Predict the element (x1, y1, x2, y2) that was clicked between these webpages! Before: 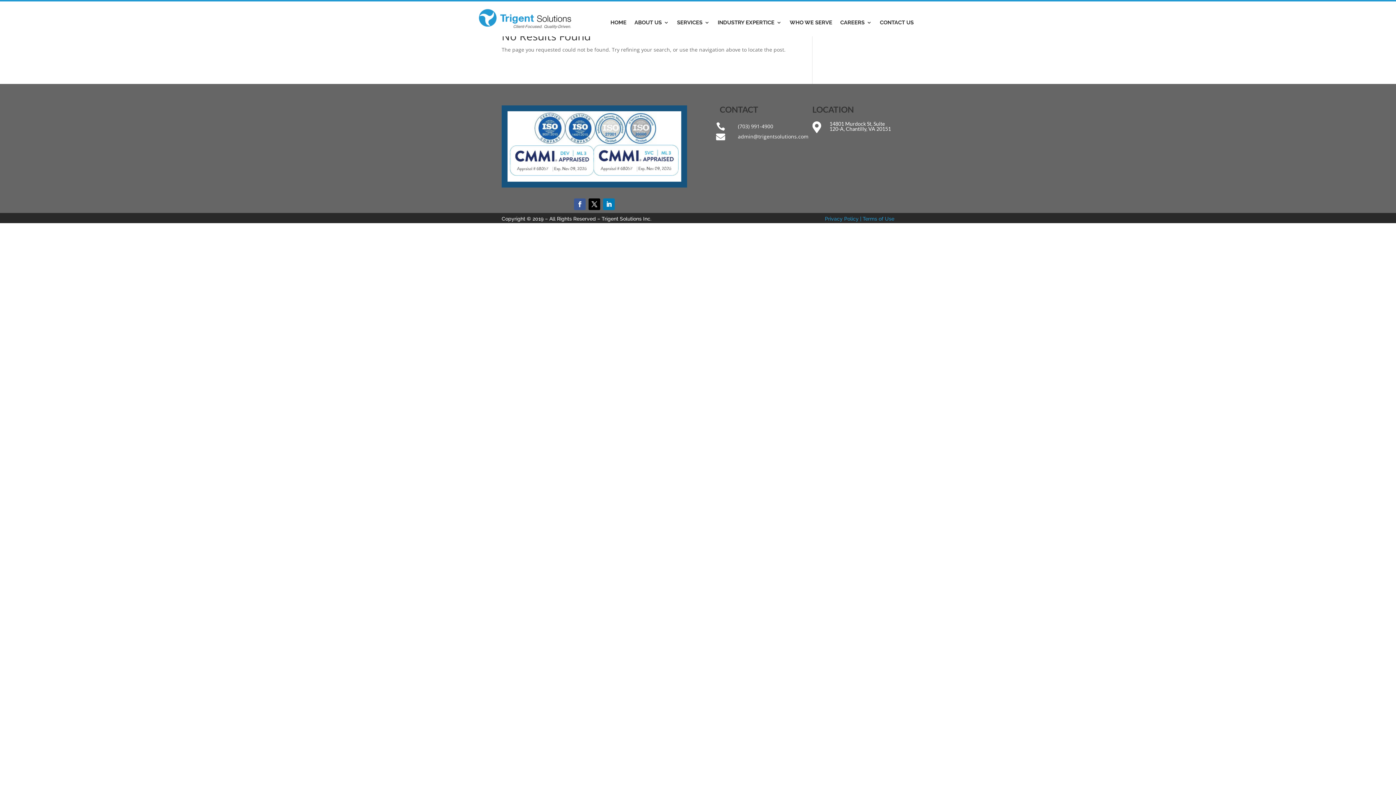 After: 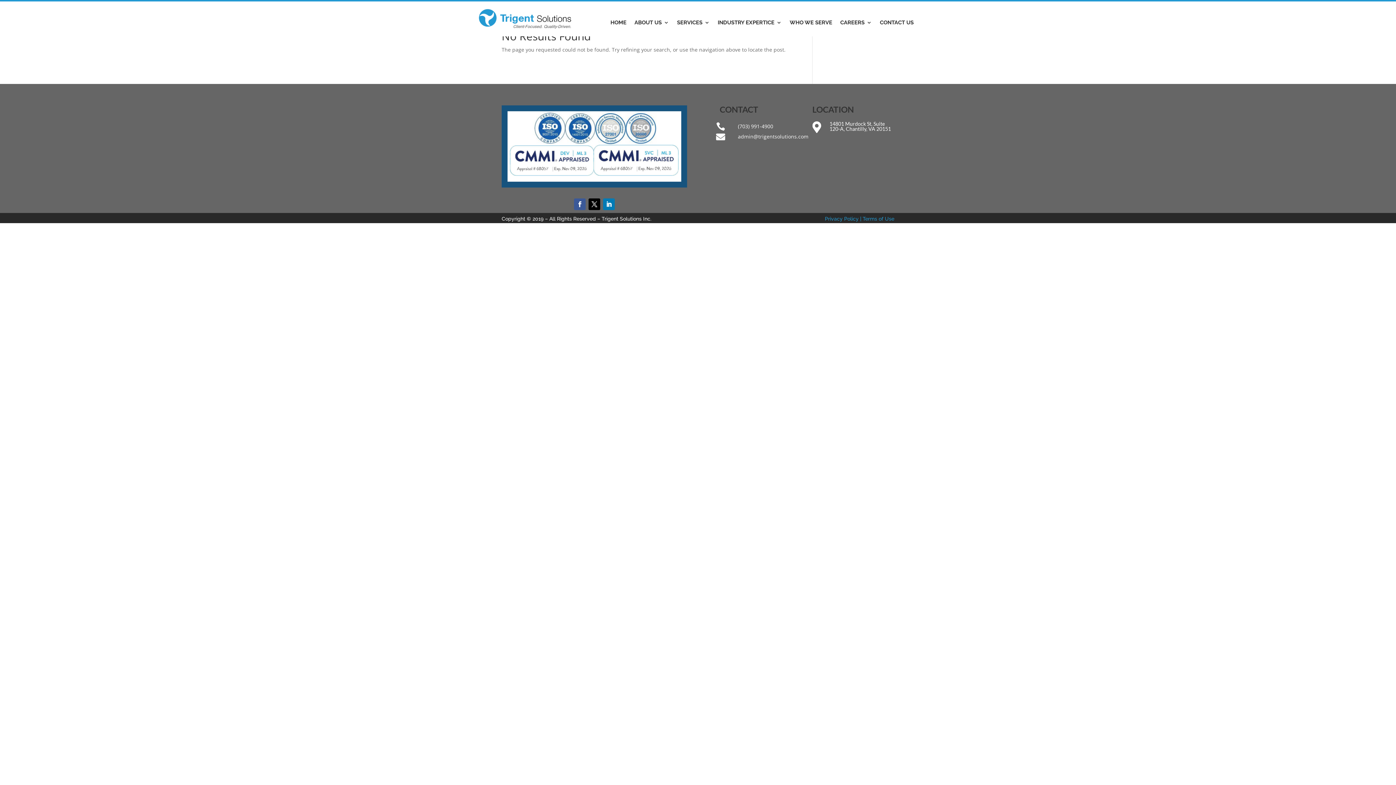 Action: label: admin@trigentsolutions.com bbox: (738, 133, 808, 140)